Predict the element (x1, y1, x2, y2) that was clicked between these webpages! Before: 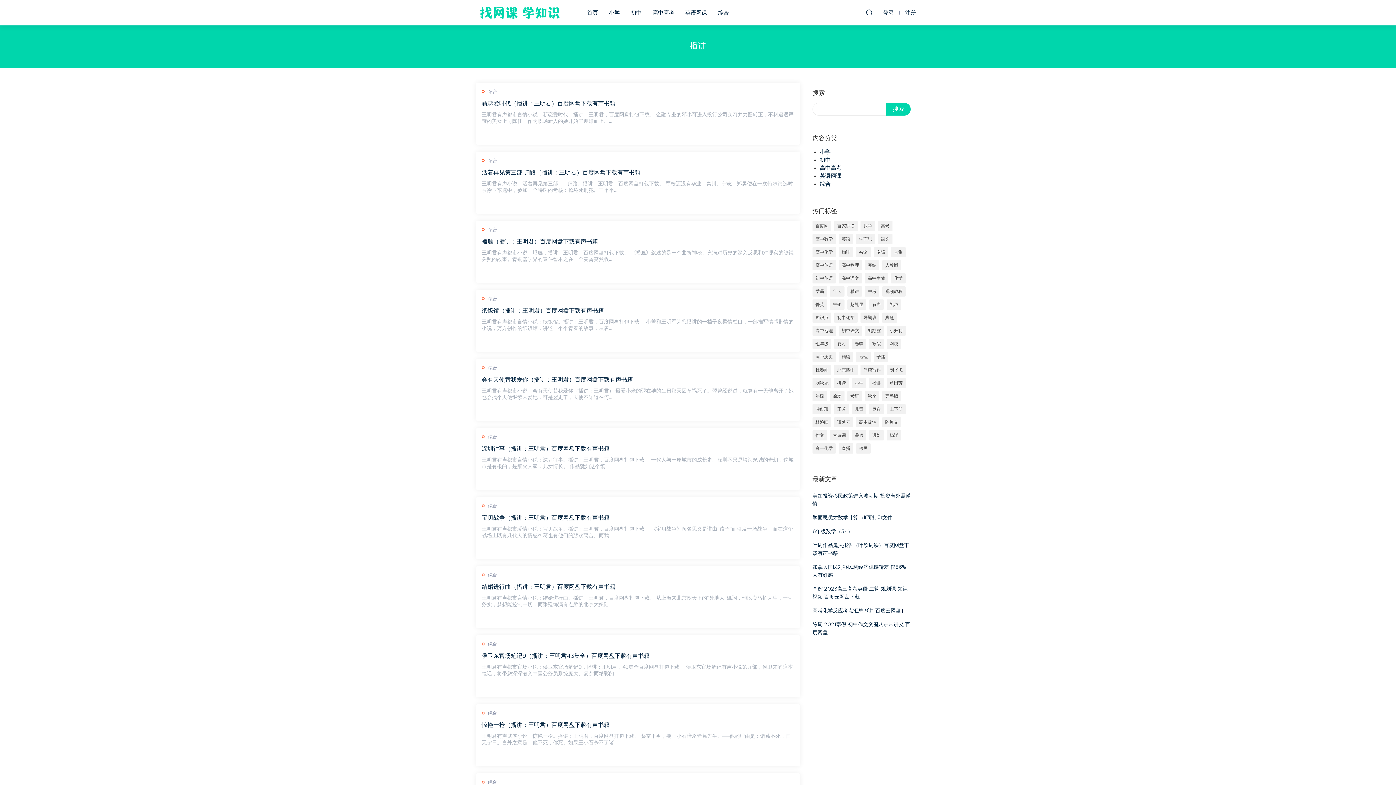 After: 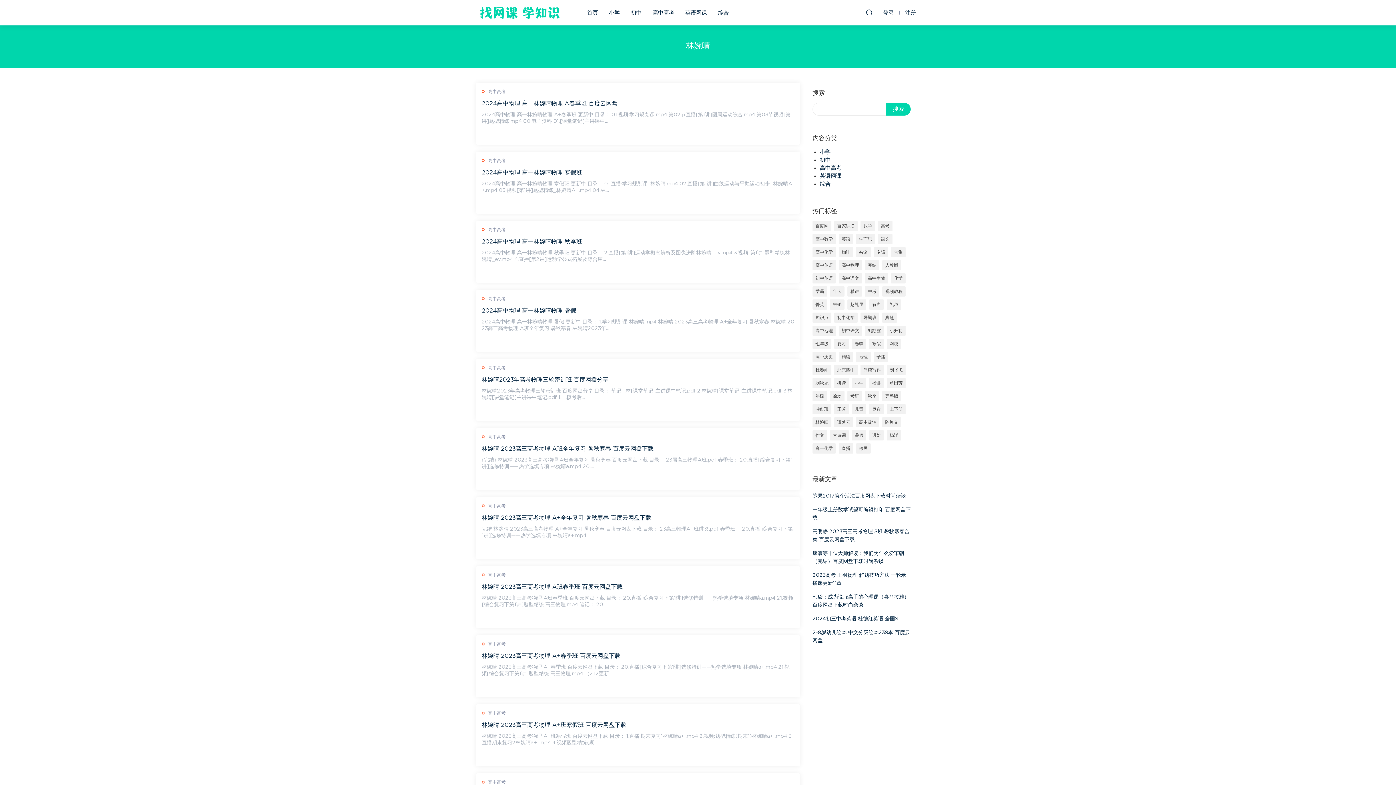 Action: label: 林婉晴 bbox: (812, 417, 831, 427)